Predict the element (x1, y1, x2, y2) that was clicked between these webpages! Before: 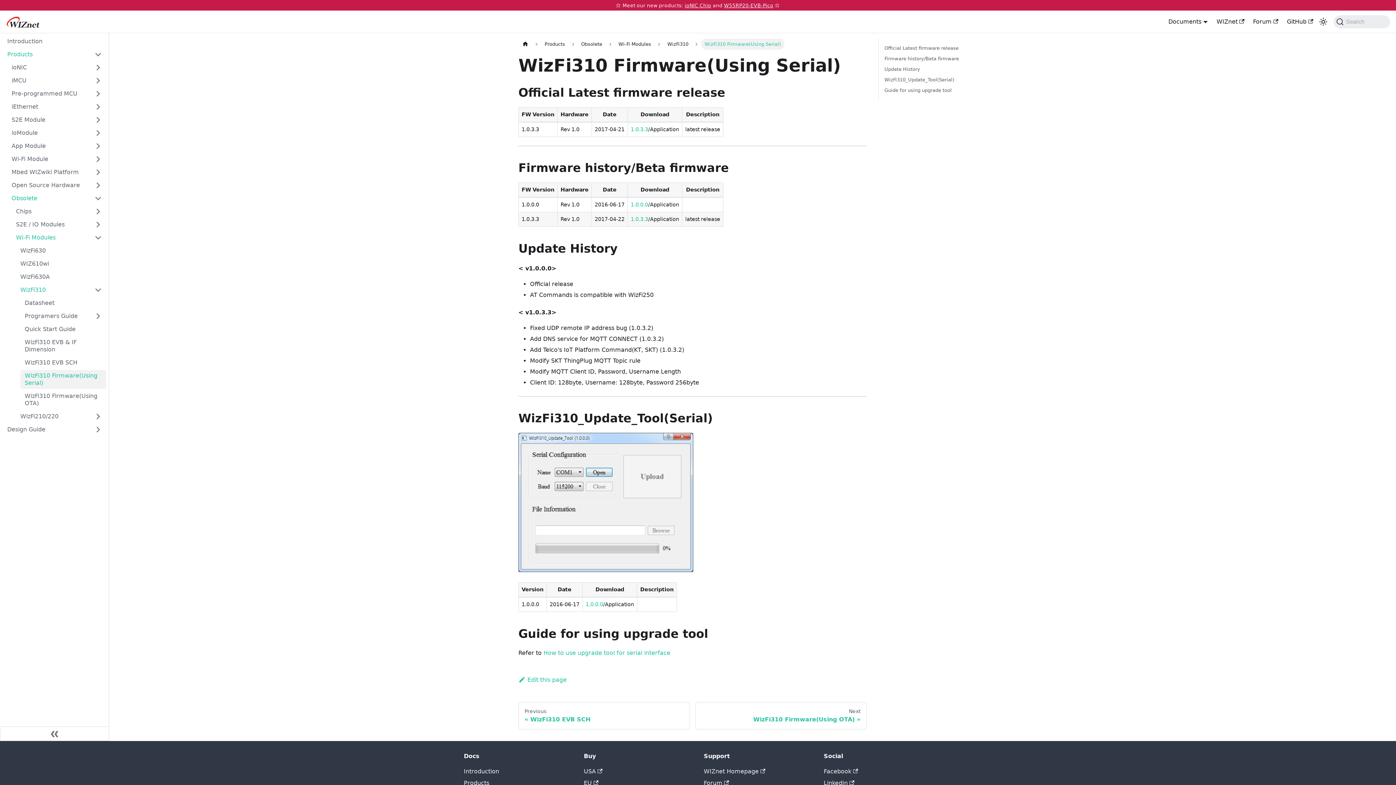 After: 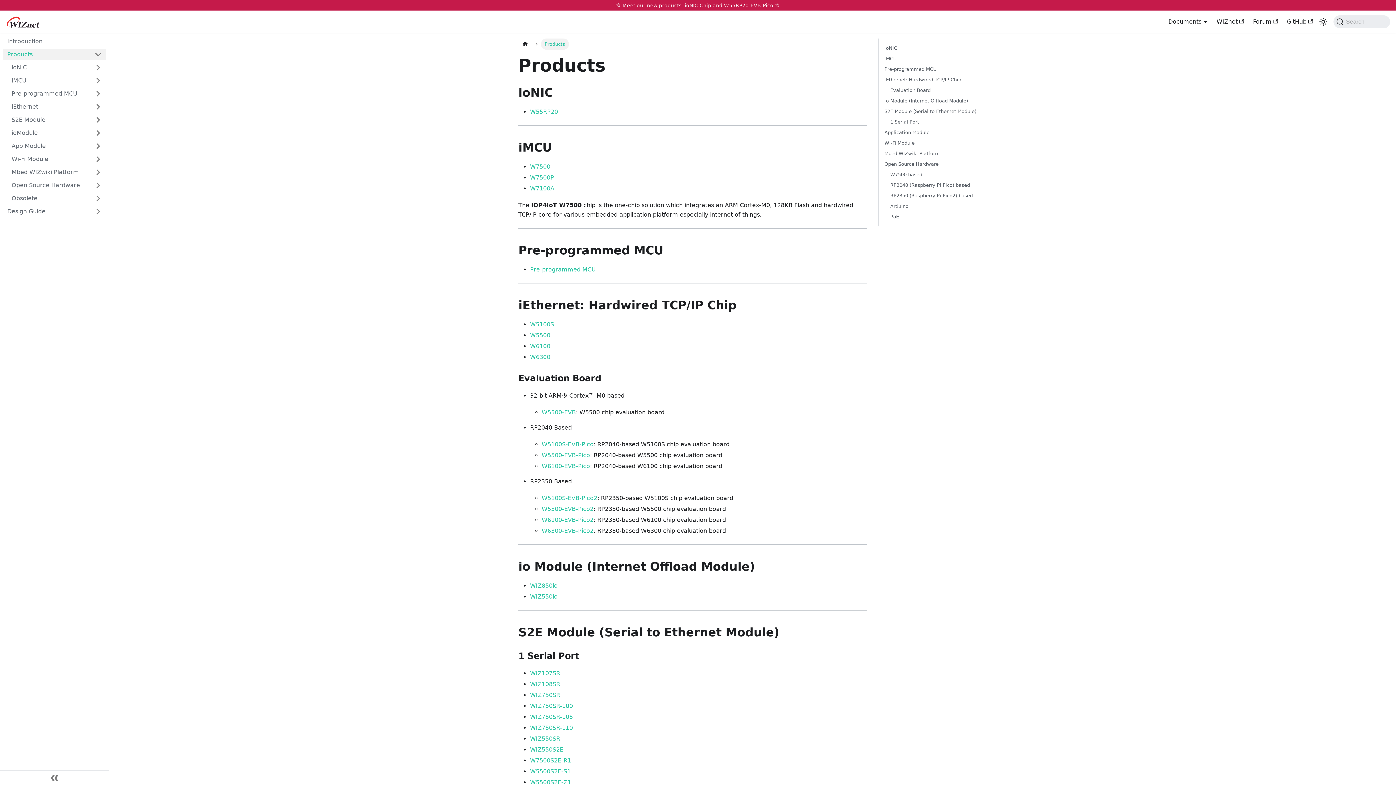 Action: bbox: (2, 48, 90, 60) label: Products